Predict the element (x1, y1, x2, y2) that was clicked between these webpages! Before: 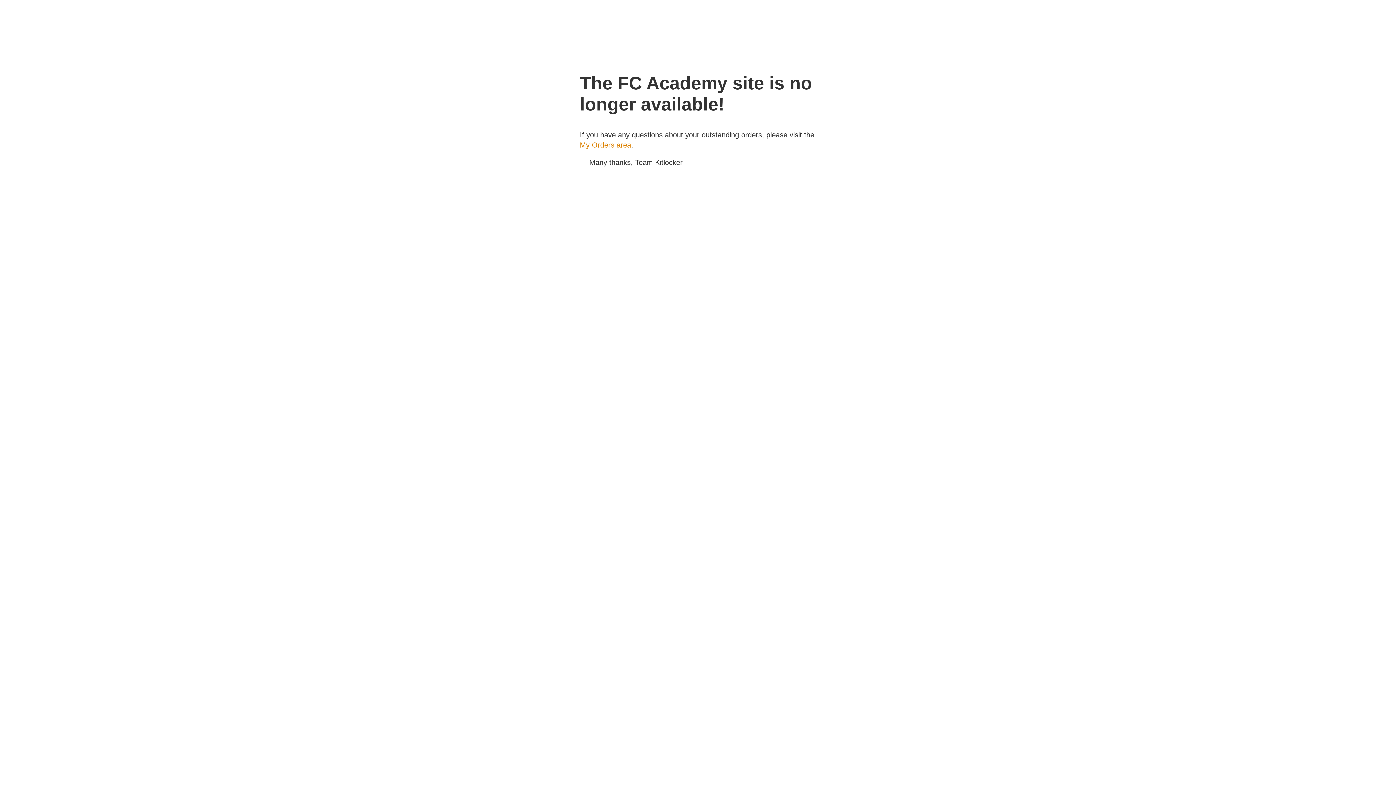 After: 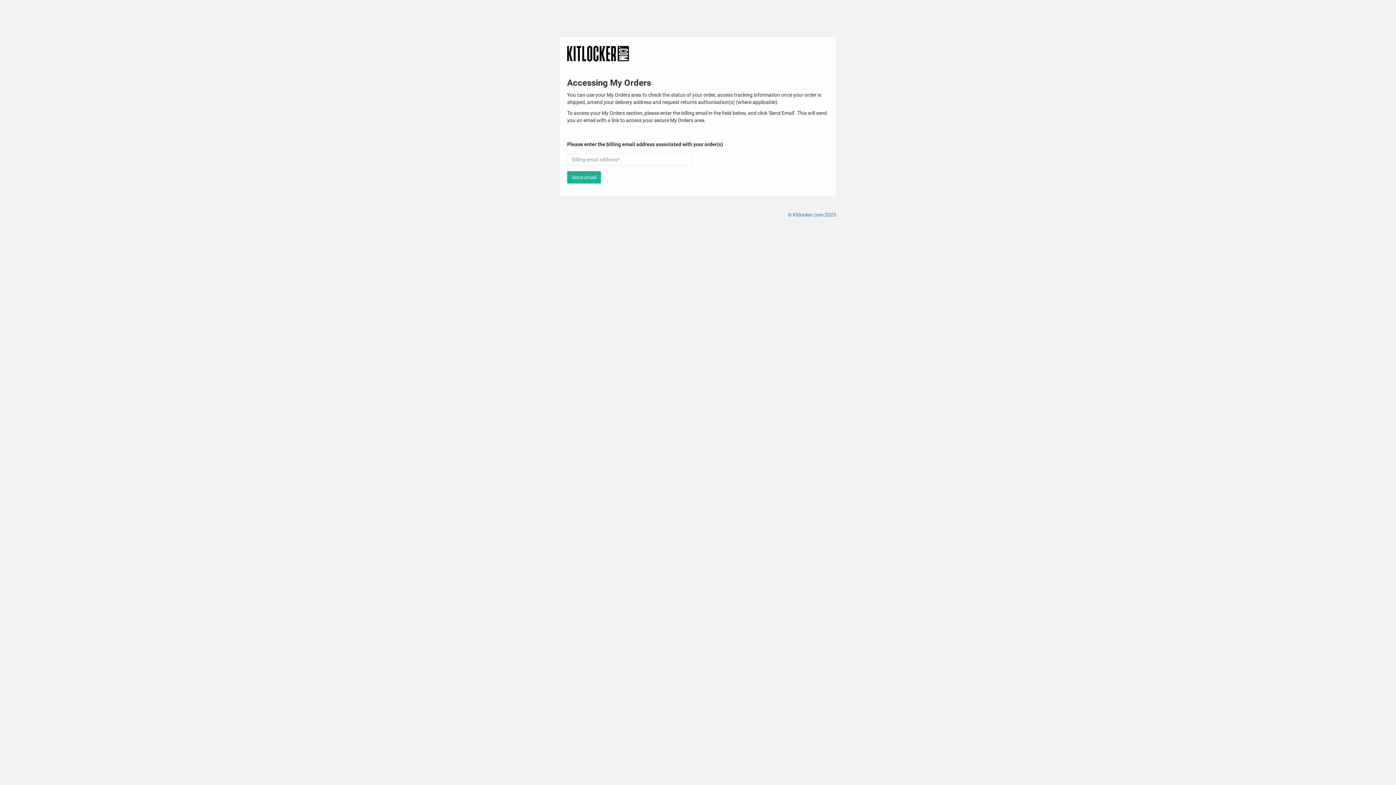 Action: bbox: (580, 141, 631, 149) label: My Orders area